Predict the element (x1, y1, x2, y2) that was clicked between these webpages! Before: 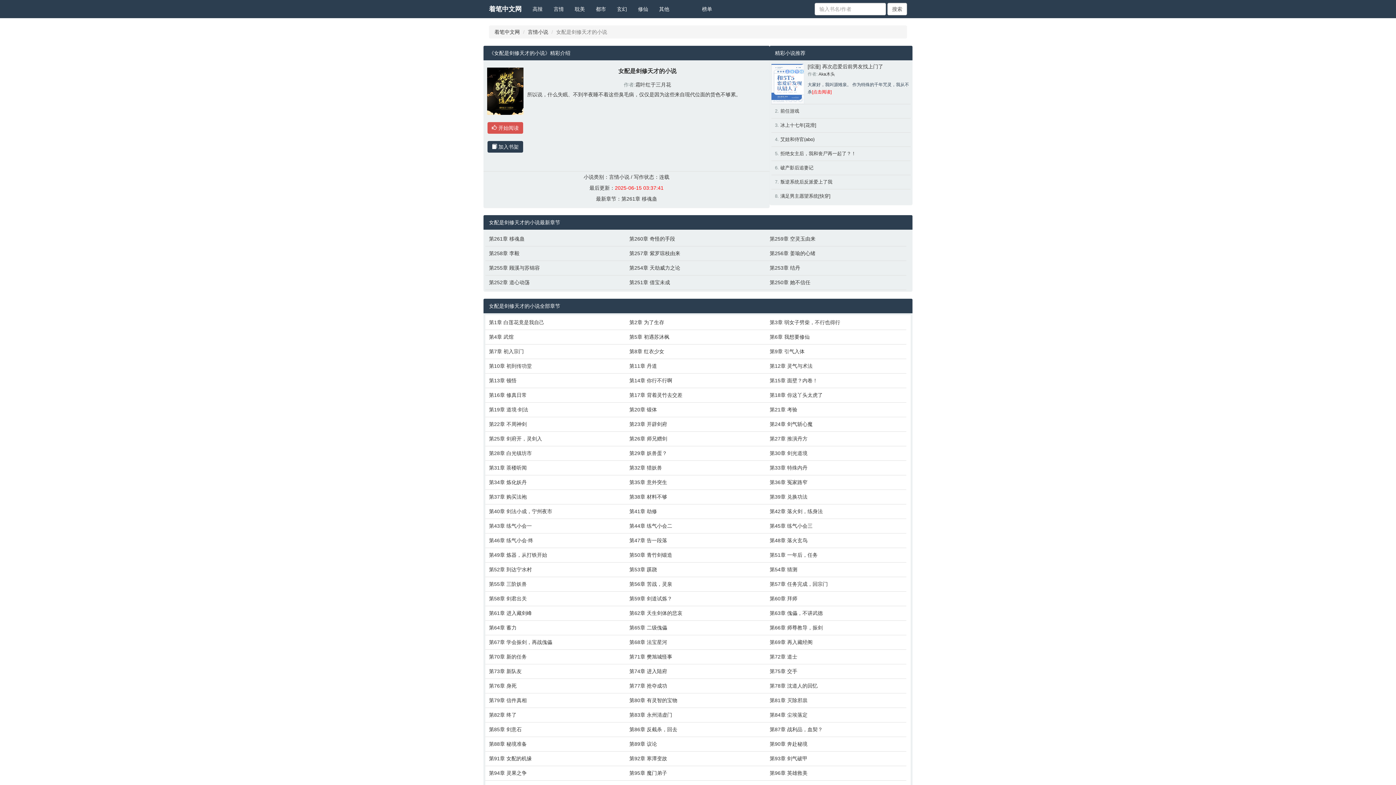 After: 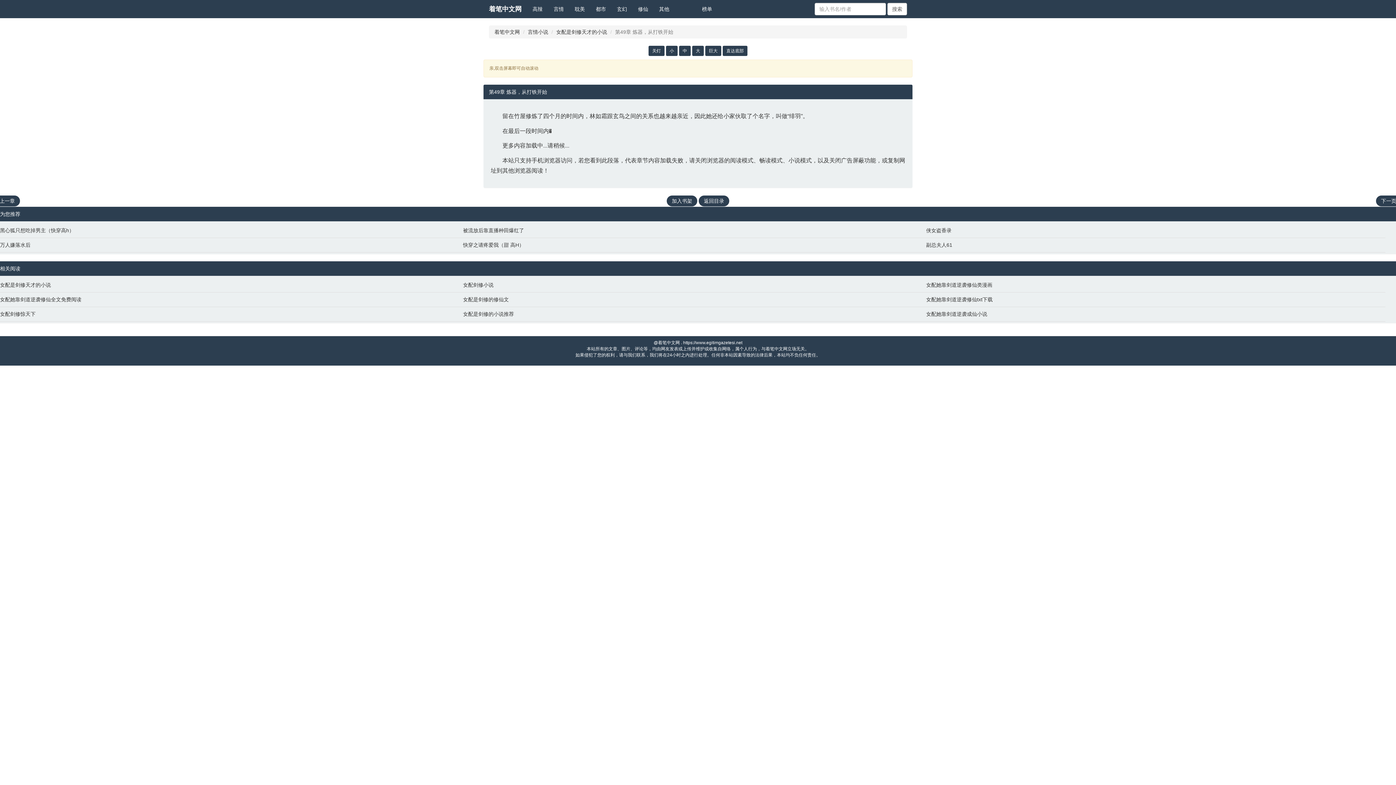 Action: label: 第49章 炼器，从打铁开始 bbox: (489, 551, 622, 558)